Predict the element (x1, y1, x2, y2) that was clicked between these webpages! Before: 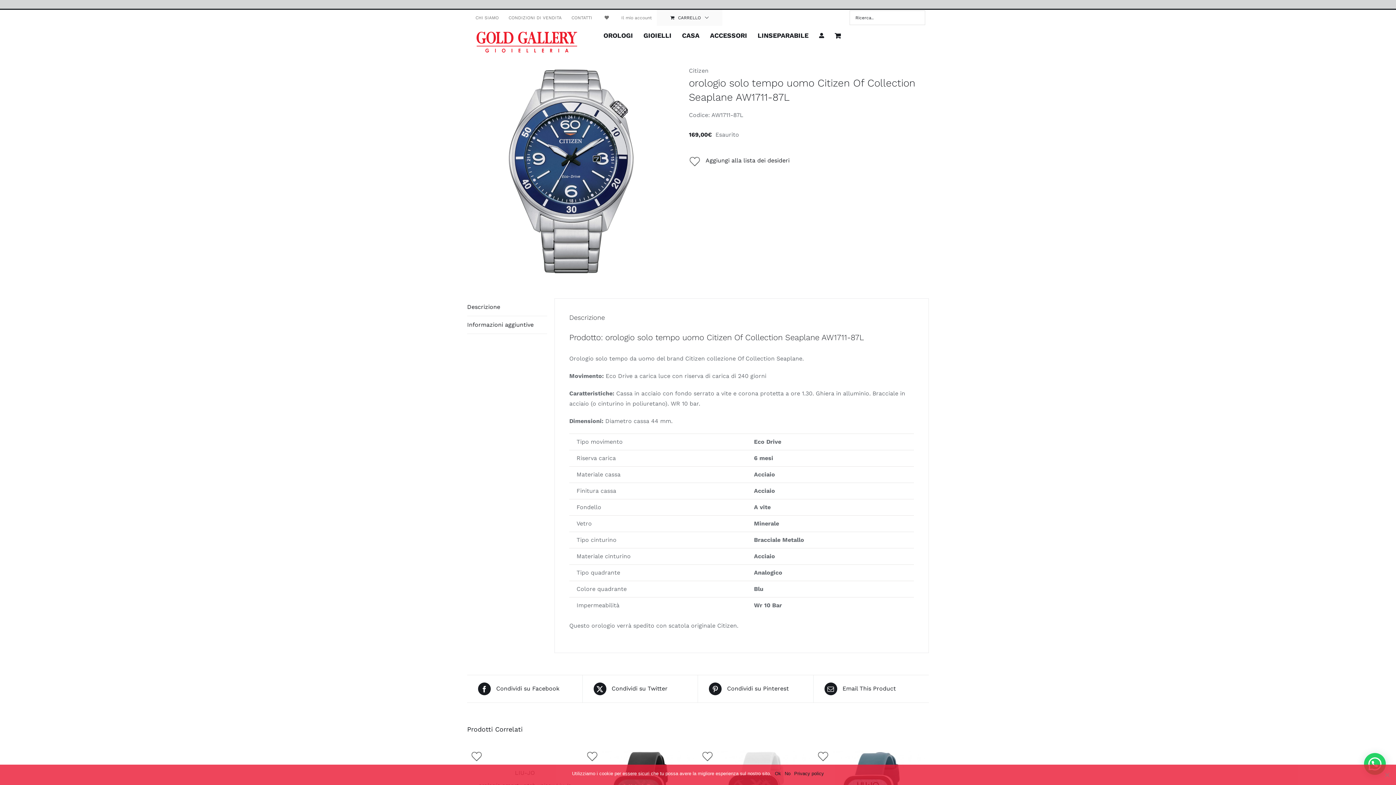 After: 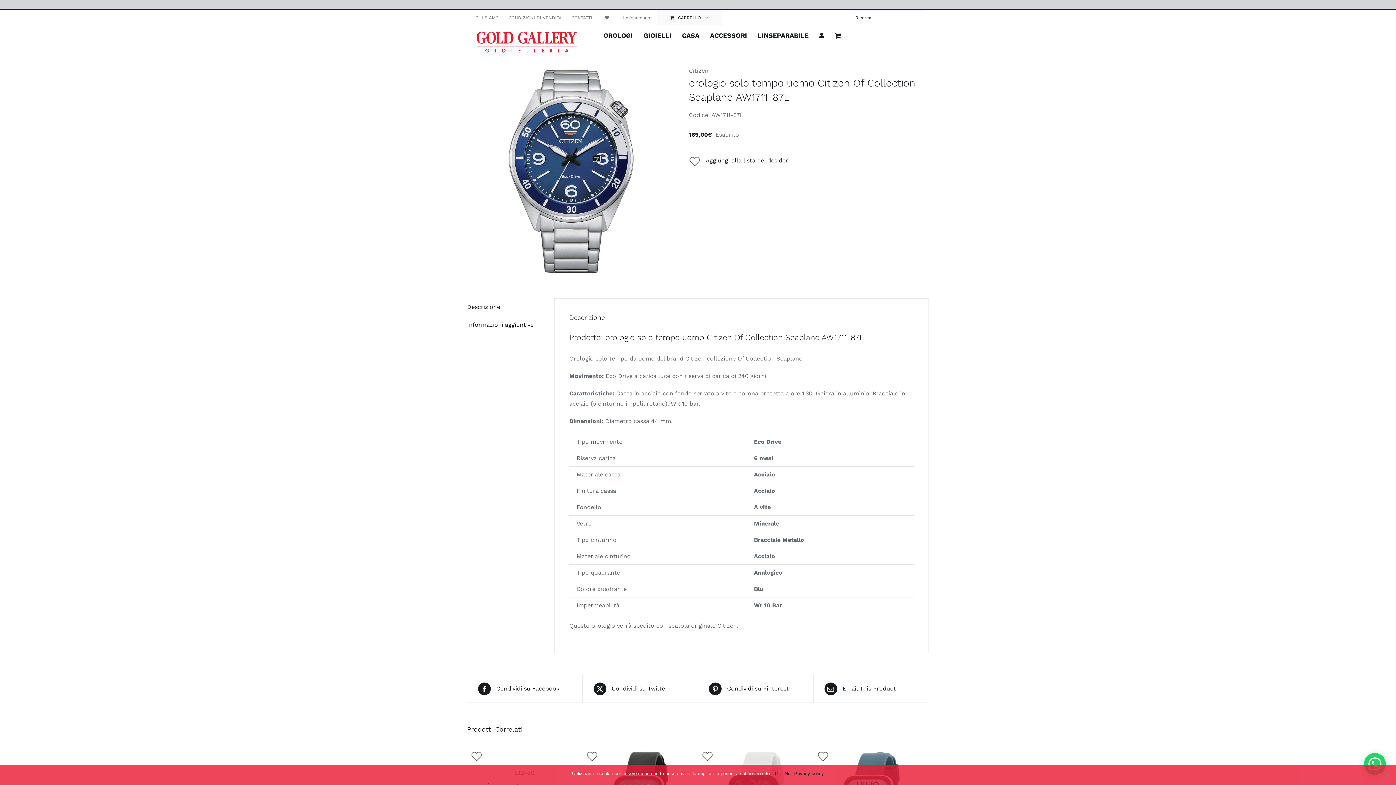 Action: bbox: (593, 682, 686, 695) label:  Condividi su Twitter